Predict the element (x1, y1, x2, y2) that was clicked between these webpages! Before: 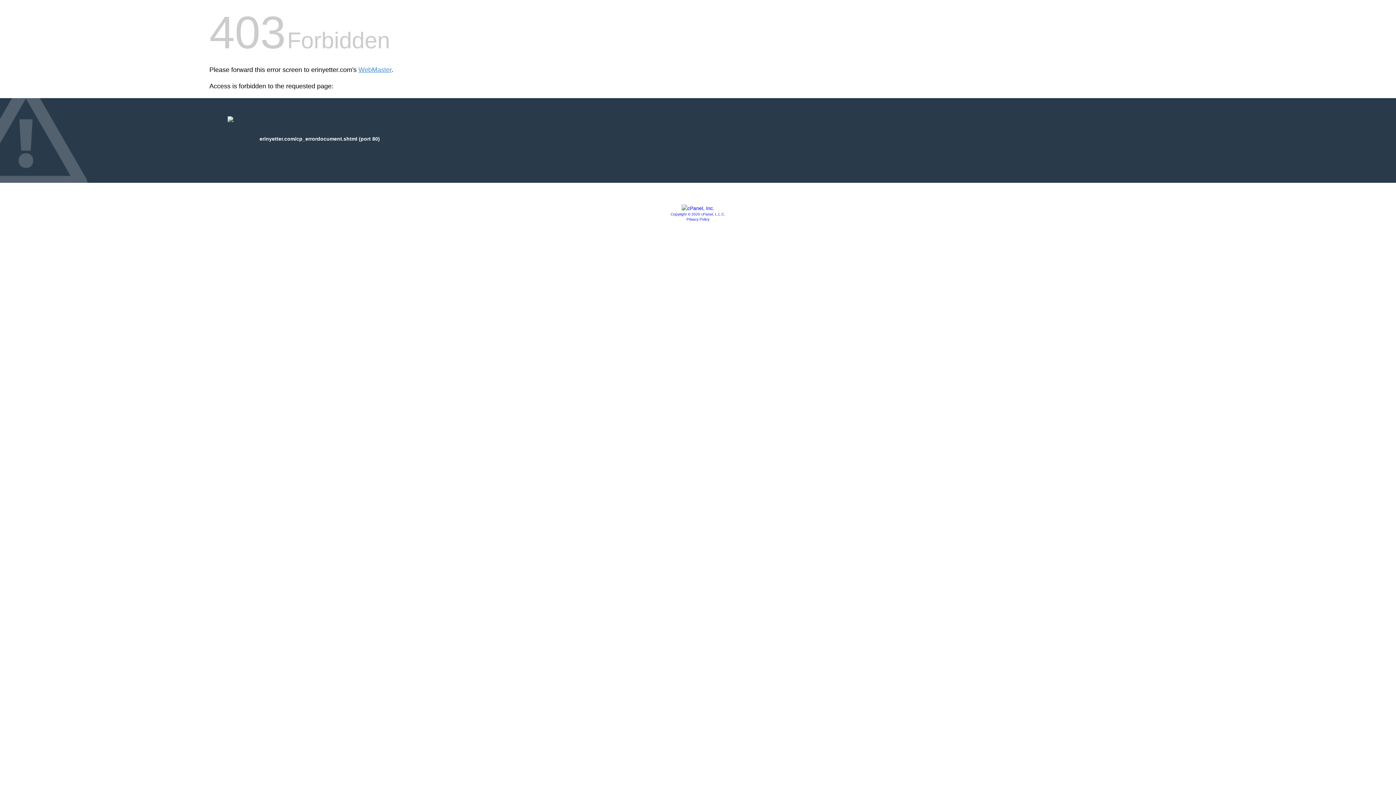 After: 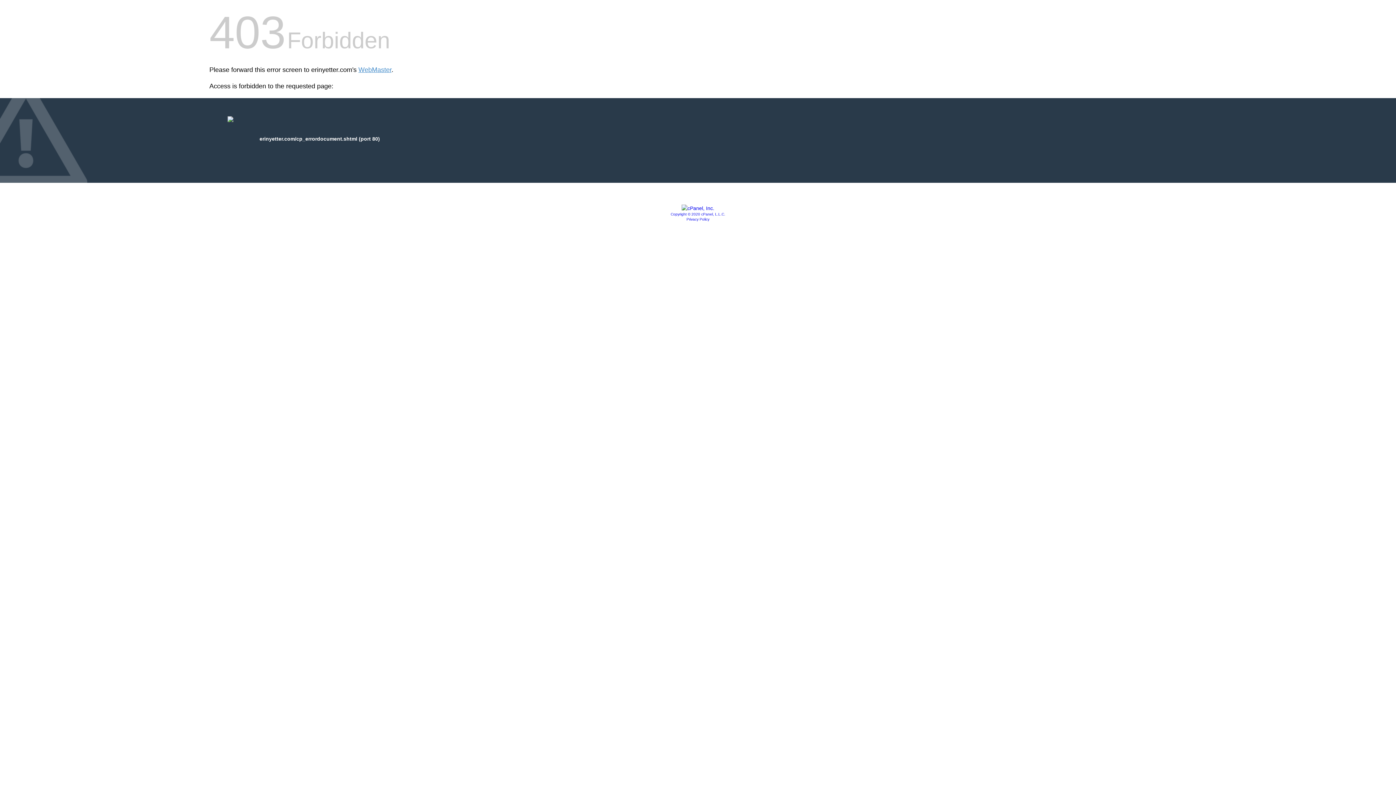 Action: bbox: (686, 217, 709, 221) label: Privacy Policy